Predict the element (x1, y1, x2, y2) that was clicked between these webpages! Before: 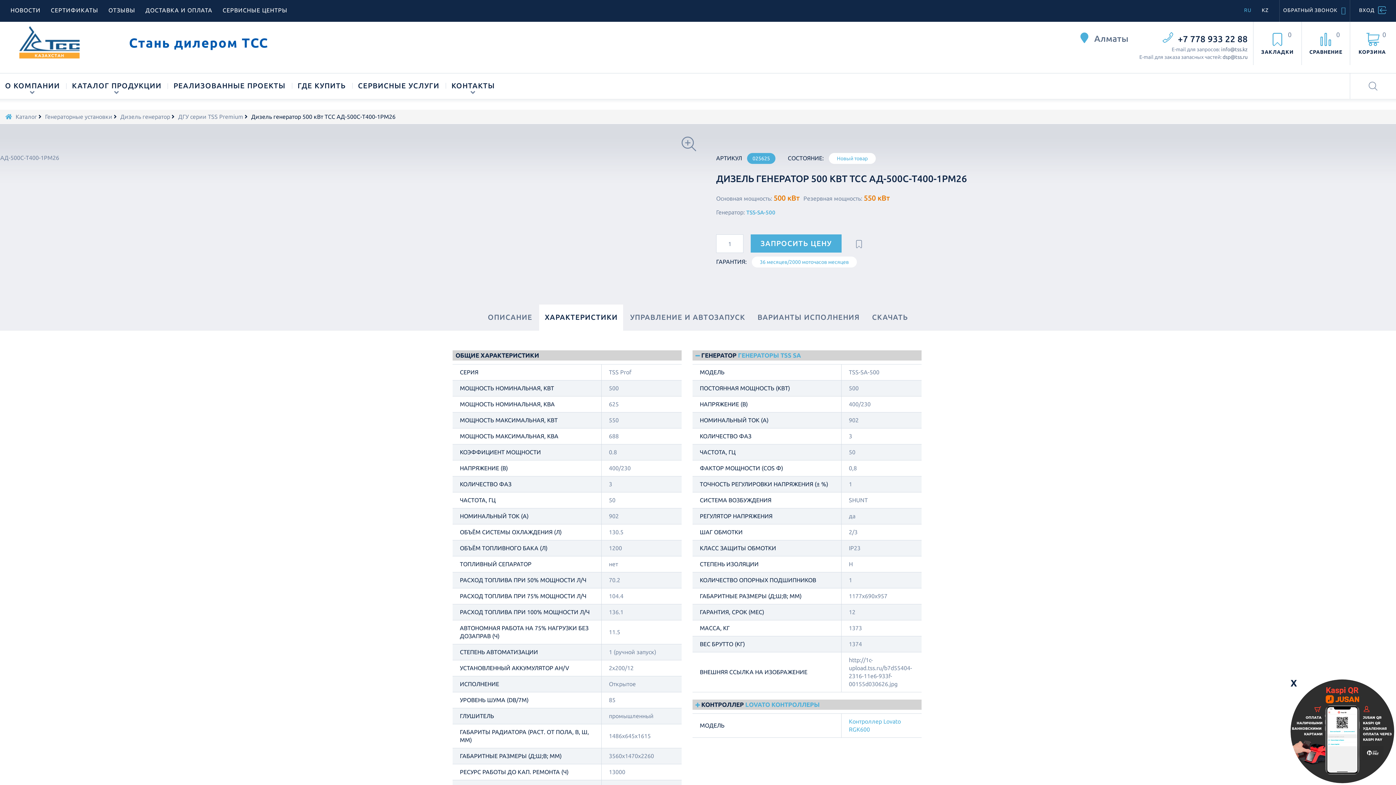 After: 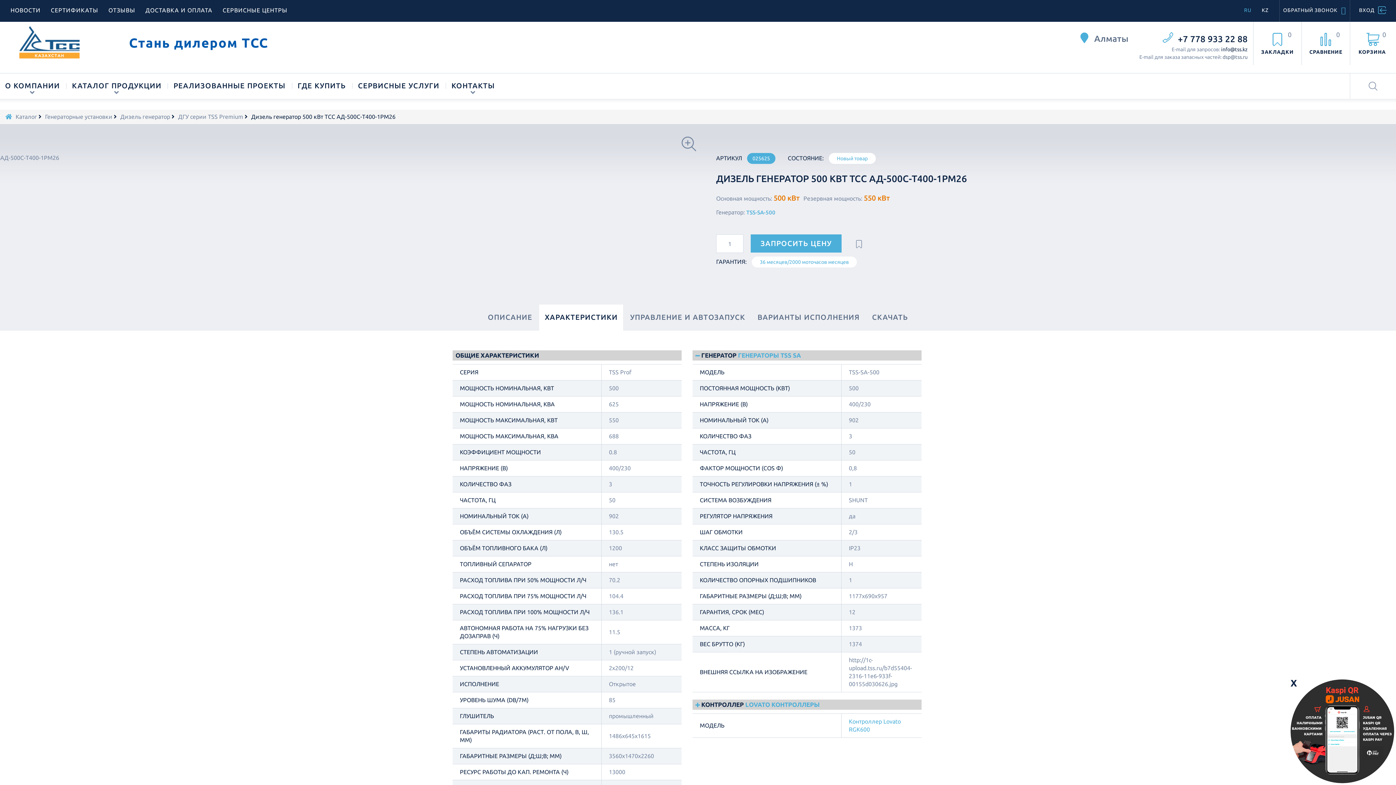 Action: label: info@tss.kz bbox: (1221, 46, 1248, 52)